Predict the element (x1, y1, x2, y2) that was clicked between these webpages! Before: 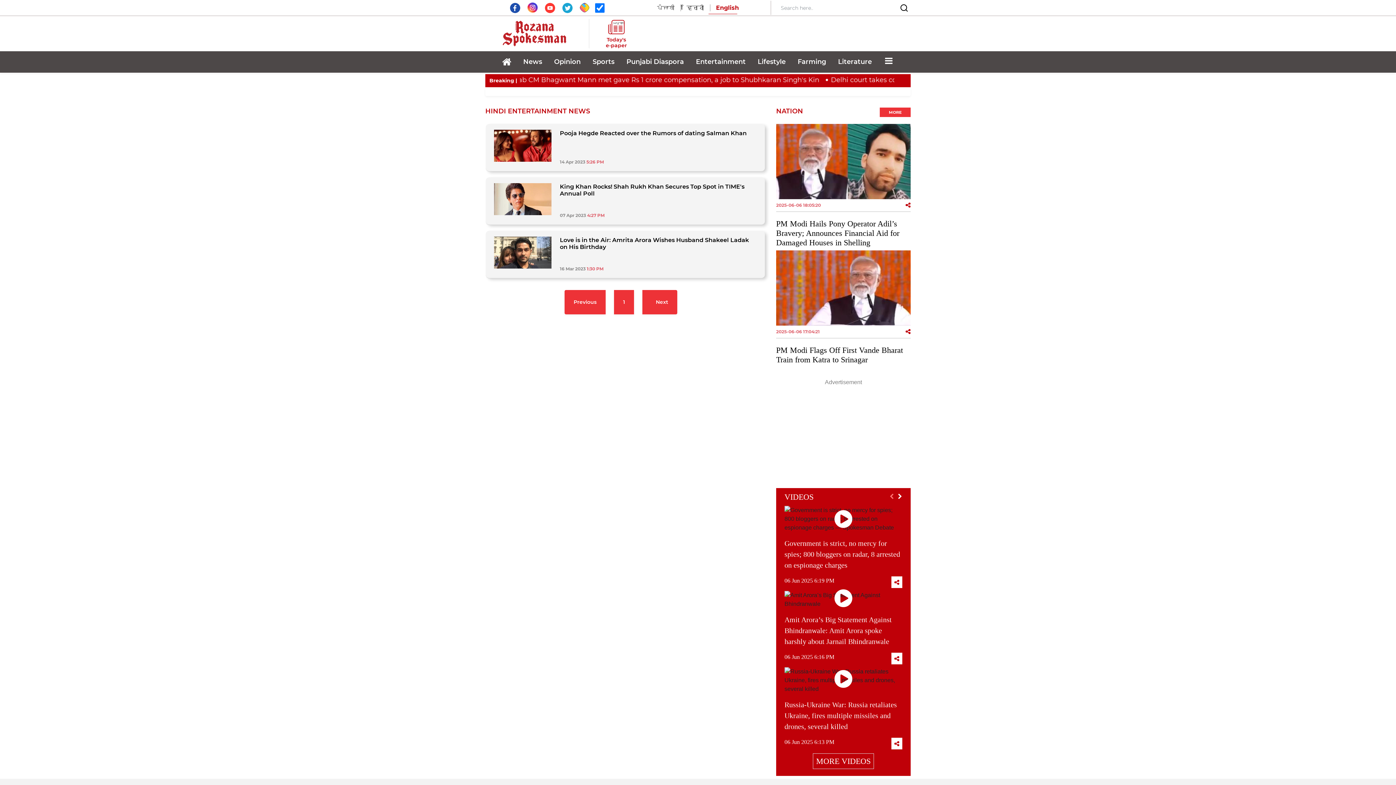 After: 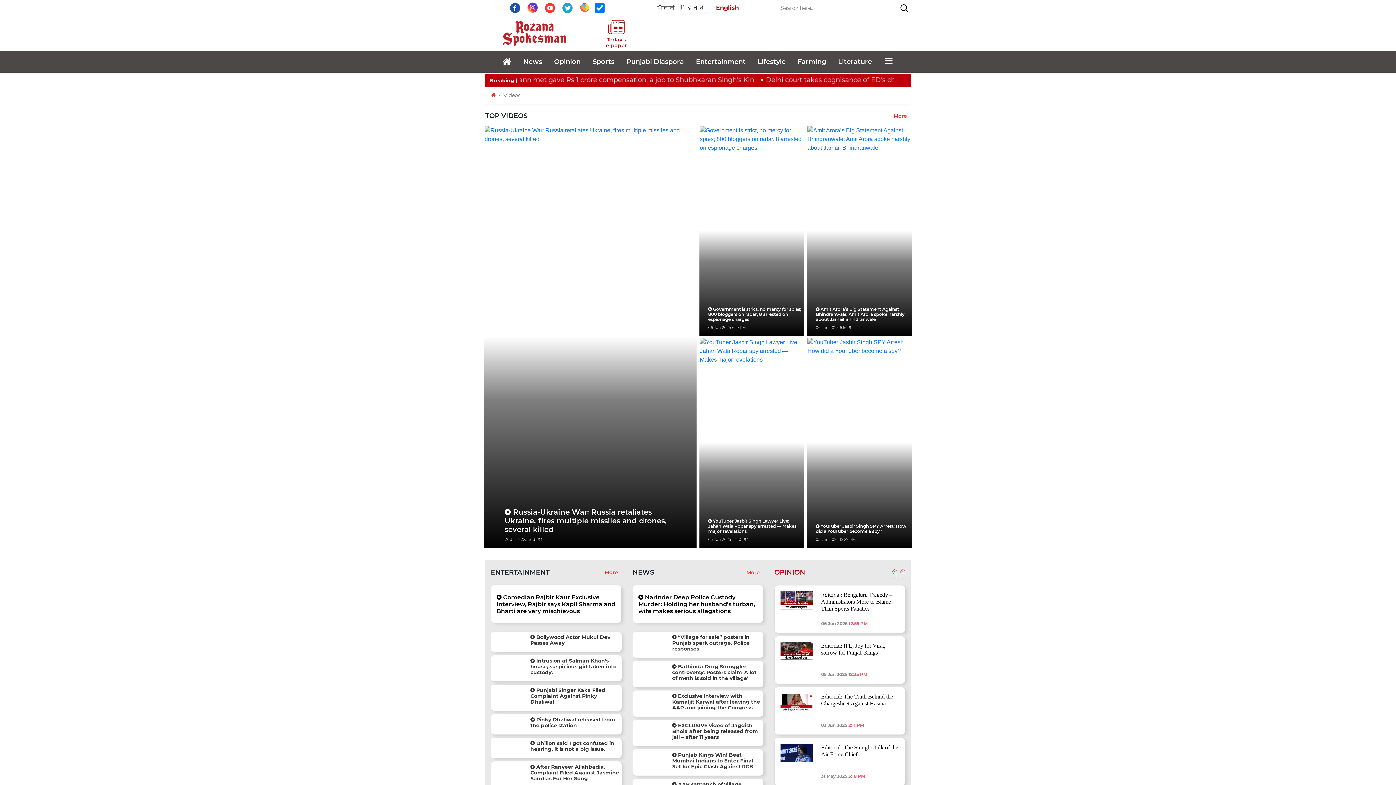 Action: label: VIDEOS bbox: (784, 492, 813, 501)